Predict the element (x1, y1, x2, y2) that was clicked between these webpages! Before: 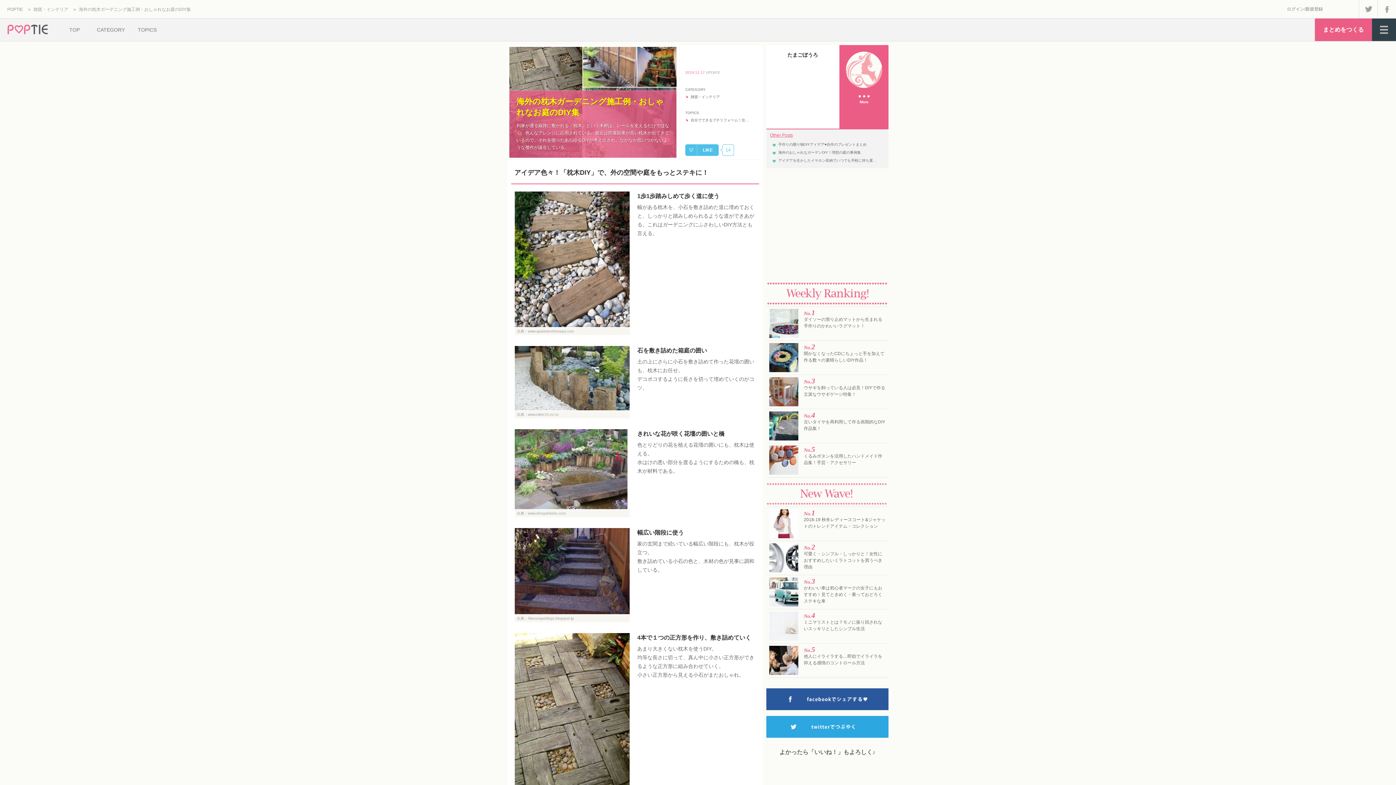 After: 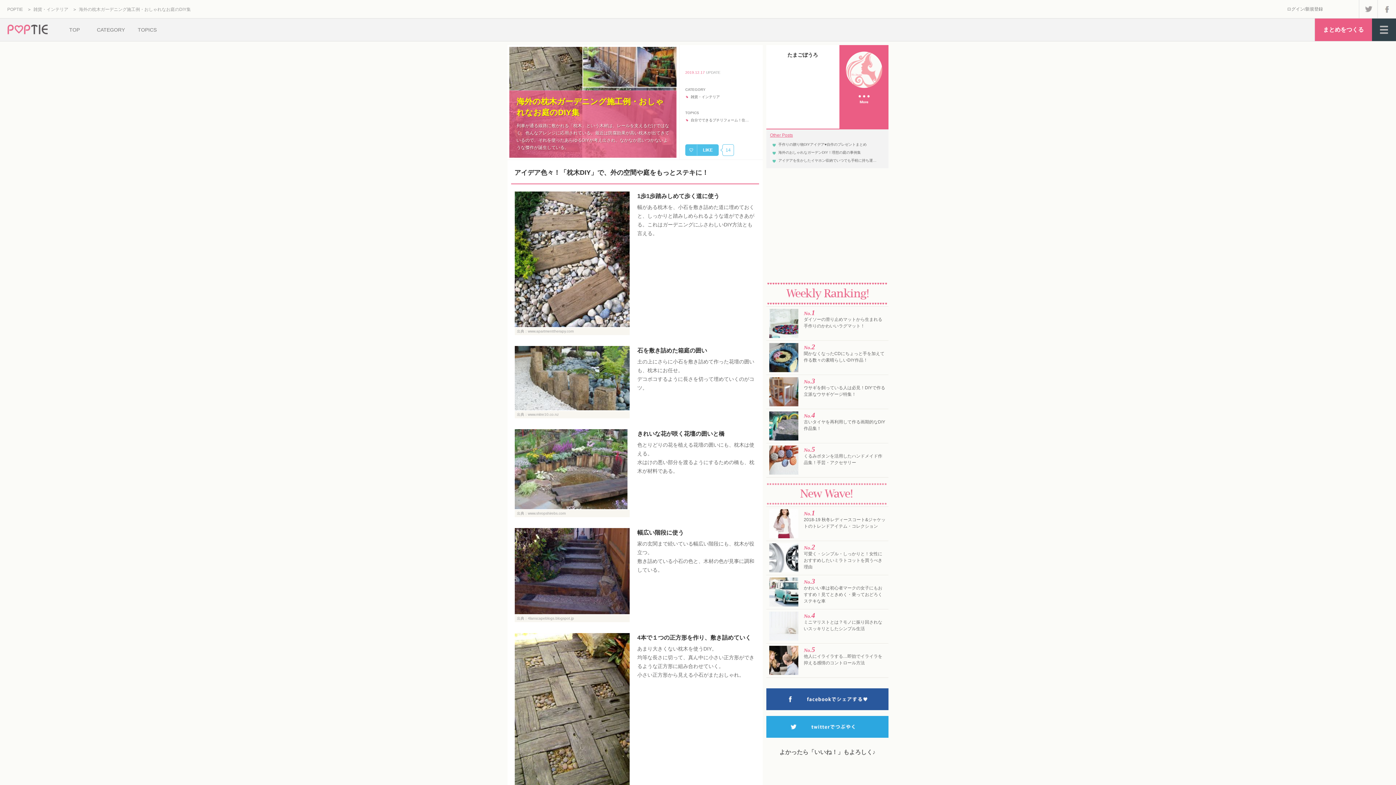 Action: bbox: (766, 716, 888, 738) label: Twitterでつぶやく